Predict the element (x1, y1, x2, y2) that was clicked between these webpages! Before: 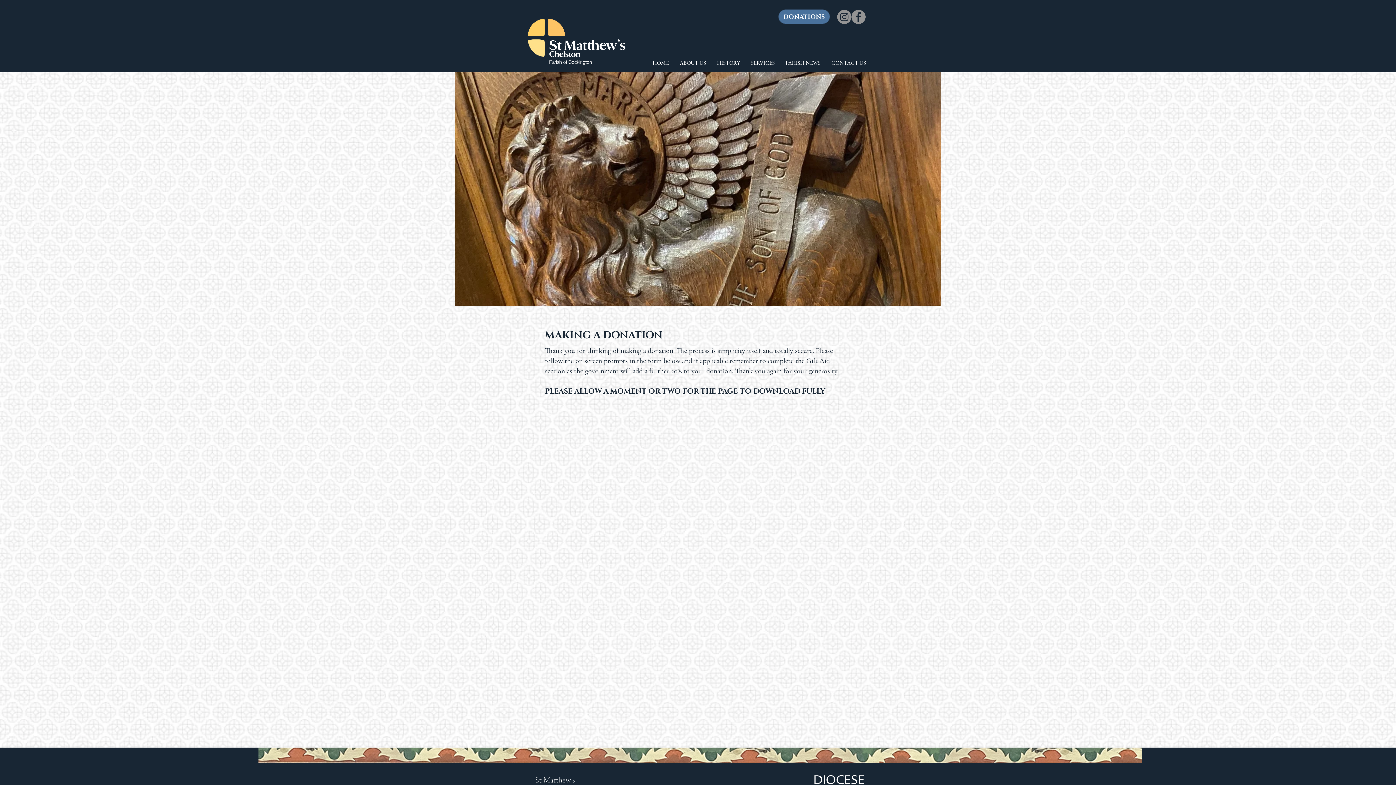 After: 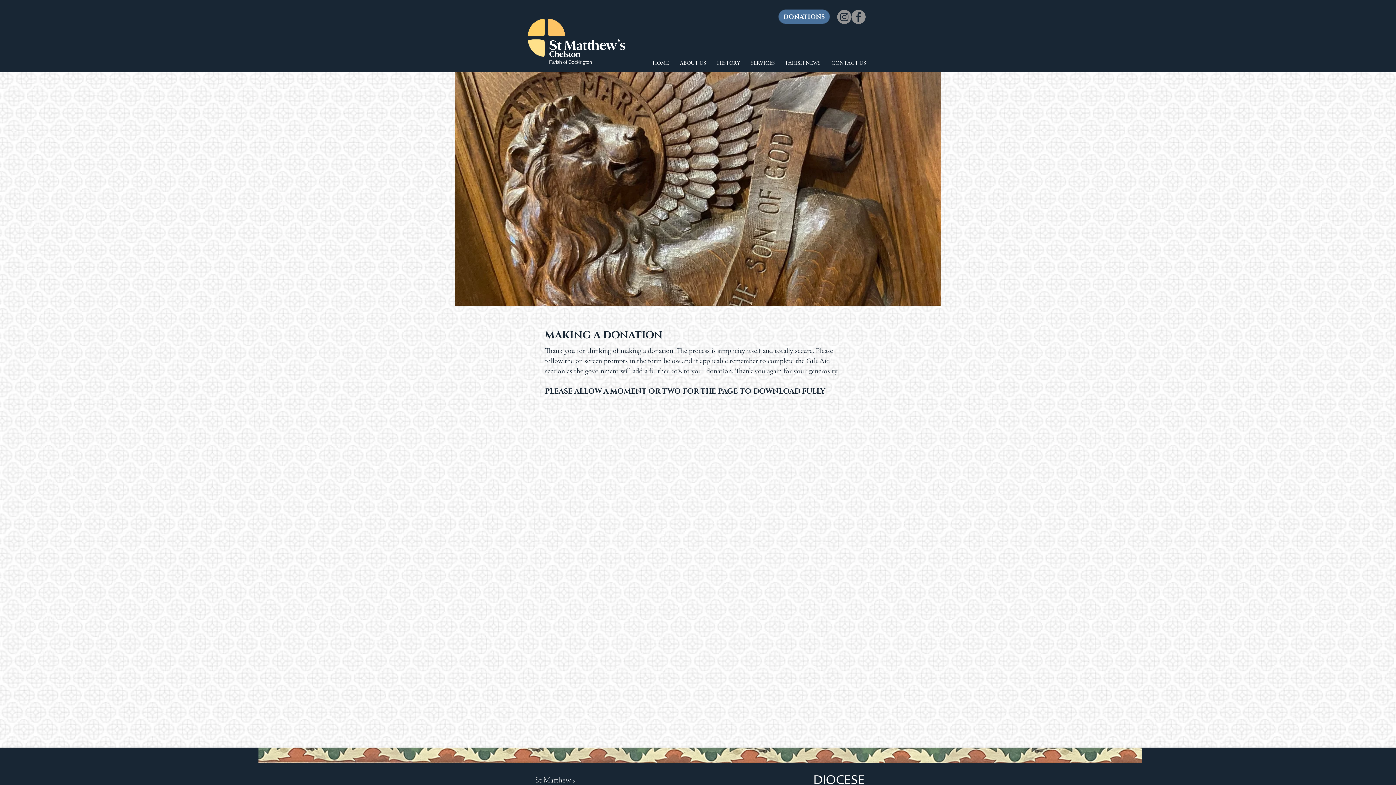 Action: bbox: (778, 9, 830, 24) label: DONATIONS